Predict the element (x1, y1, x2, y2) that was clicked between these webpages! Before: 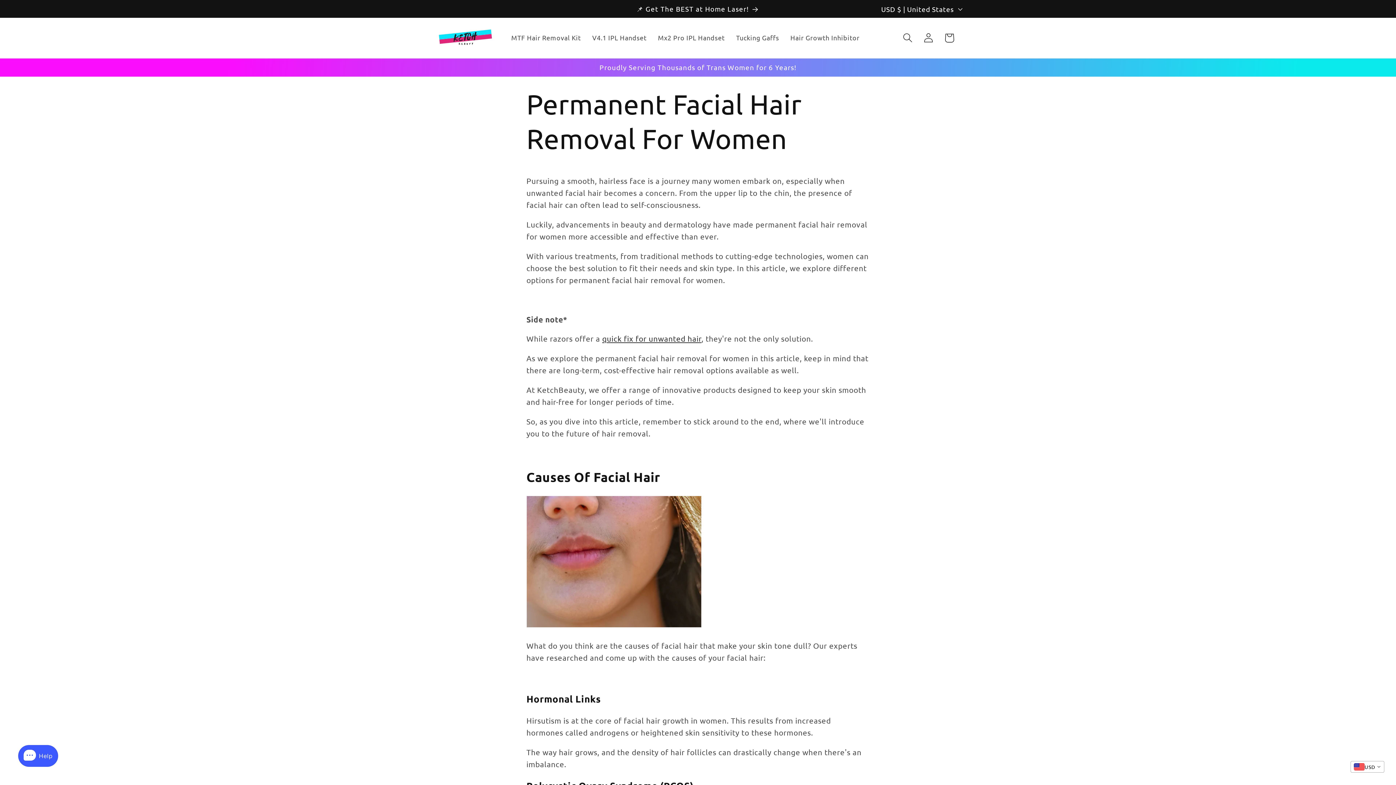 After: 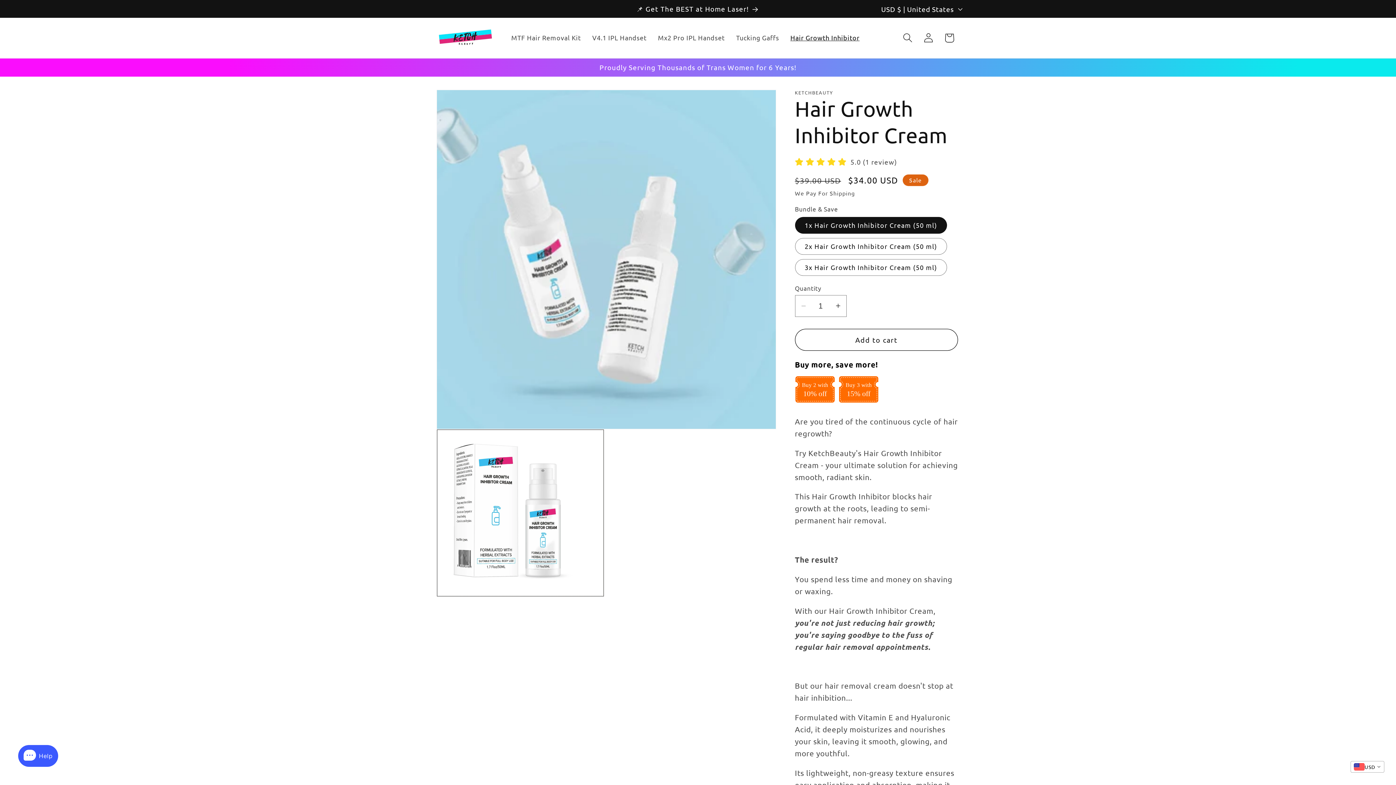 Action: bbox: (784, 28, 865, 47) label: Hair Growth Inhibitor